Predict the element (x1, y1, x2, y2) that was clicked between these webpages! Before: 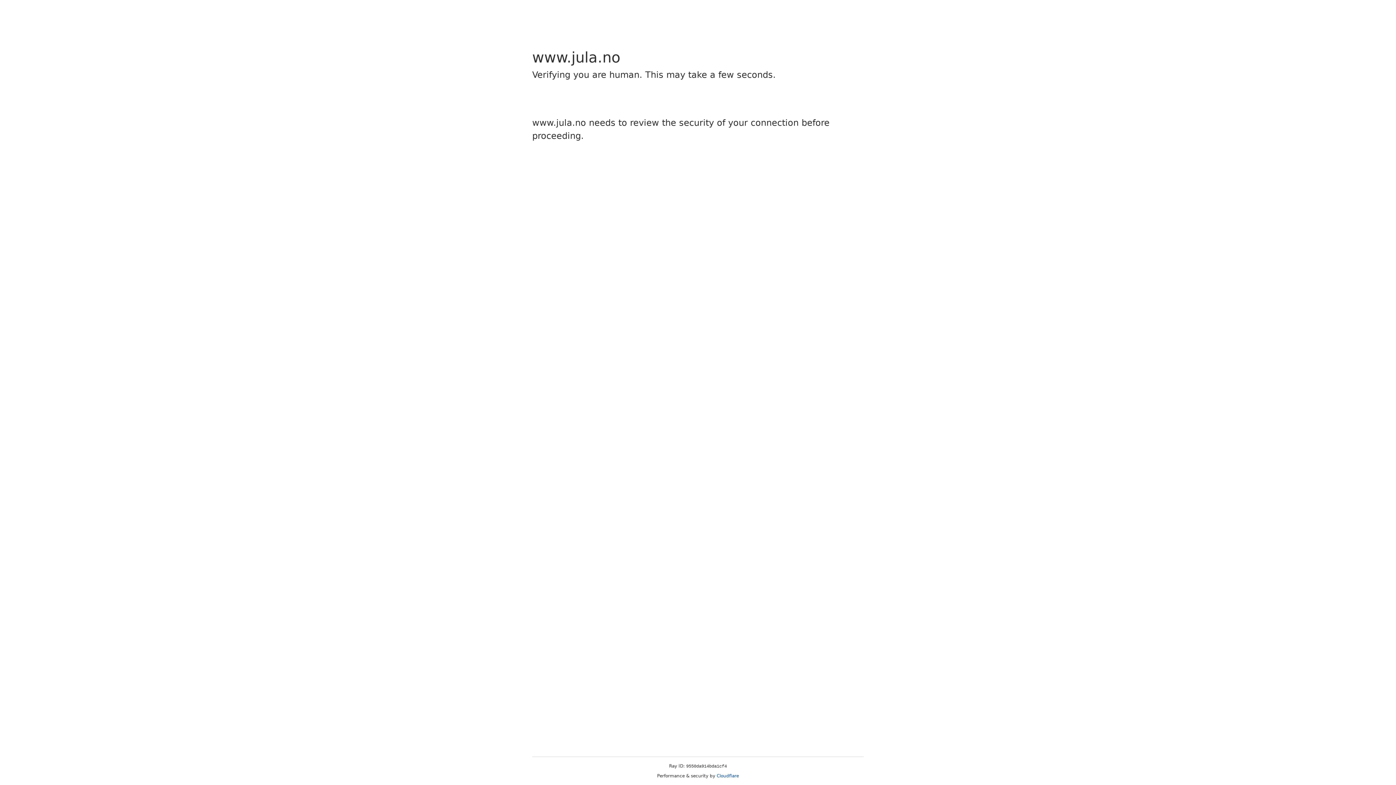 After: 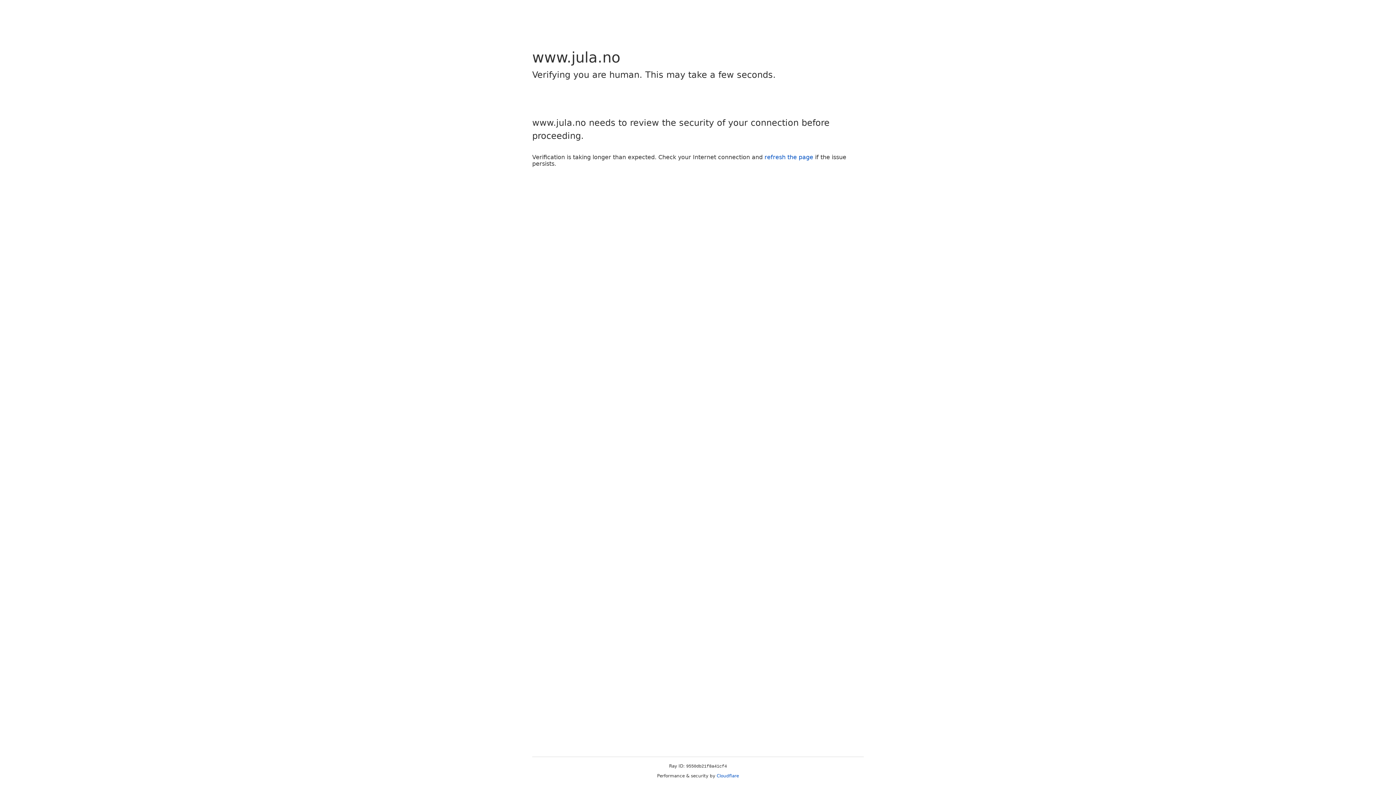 Action: bbox: (716, 773, 739, 778) label: Cloudflare